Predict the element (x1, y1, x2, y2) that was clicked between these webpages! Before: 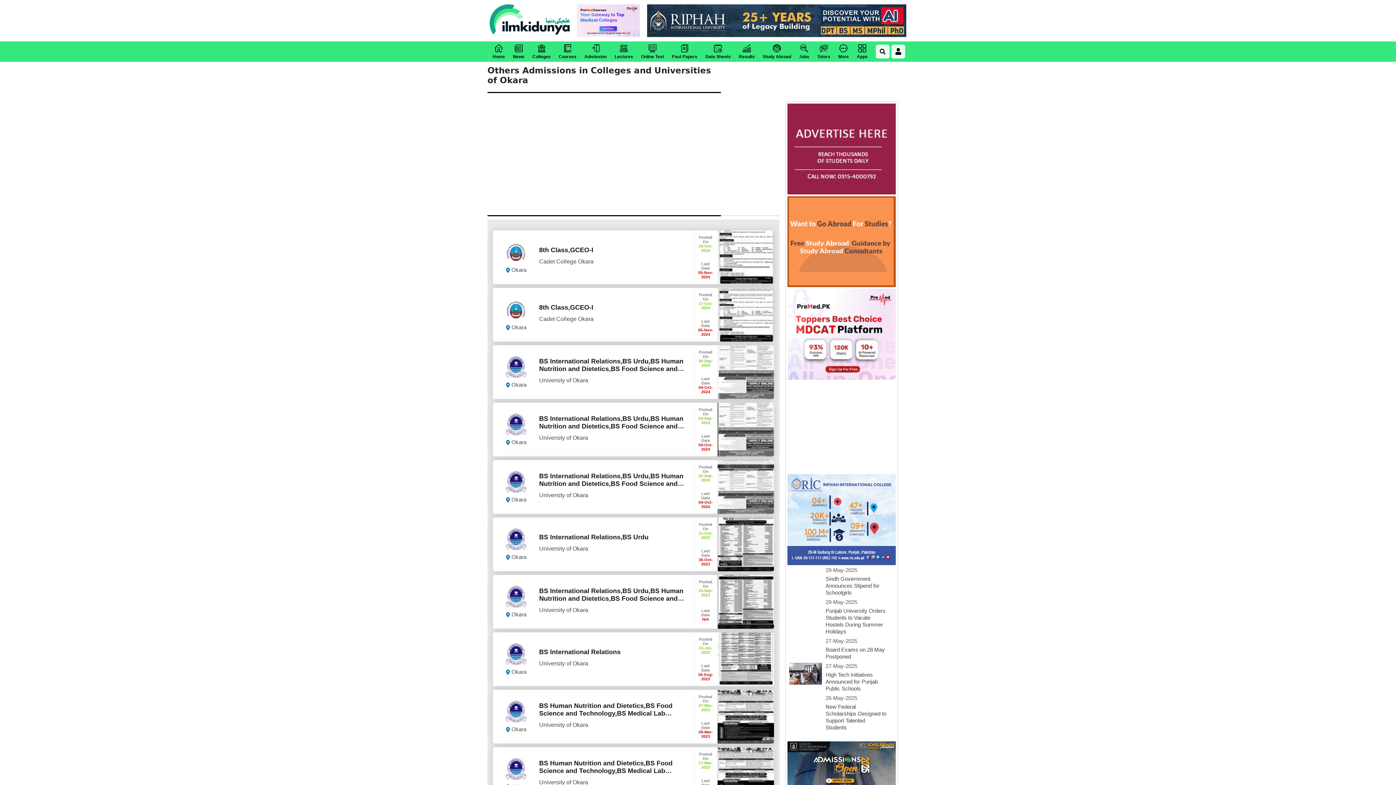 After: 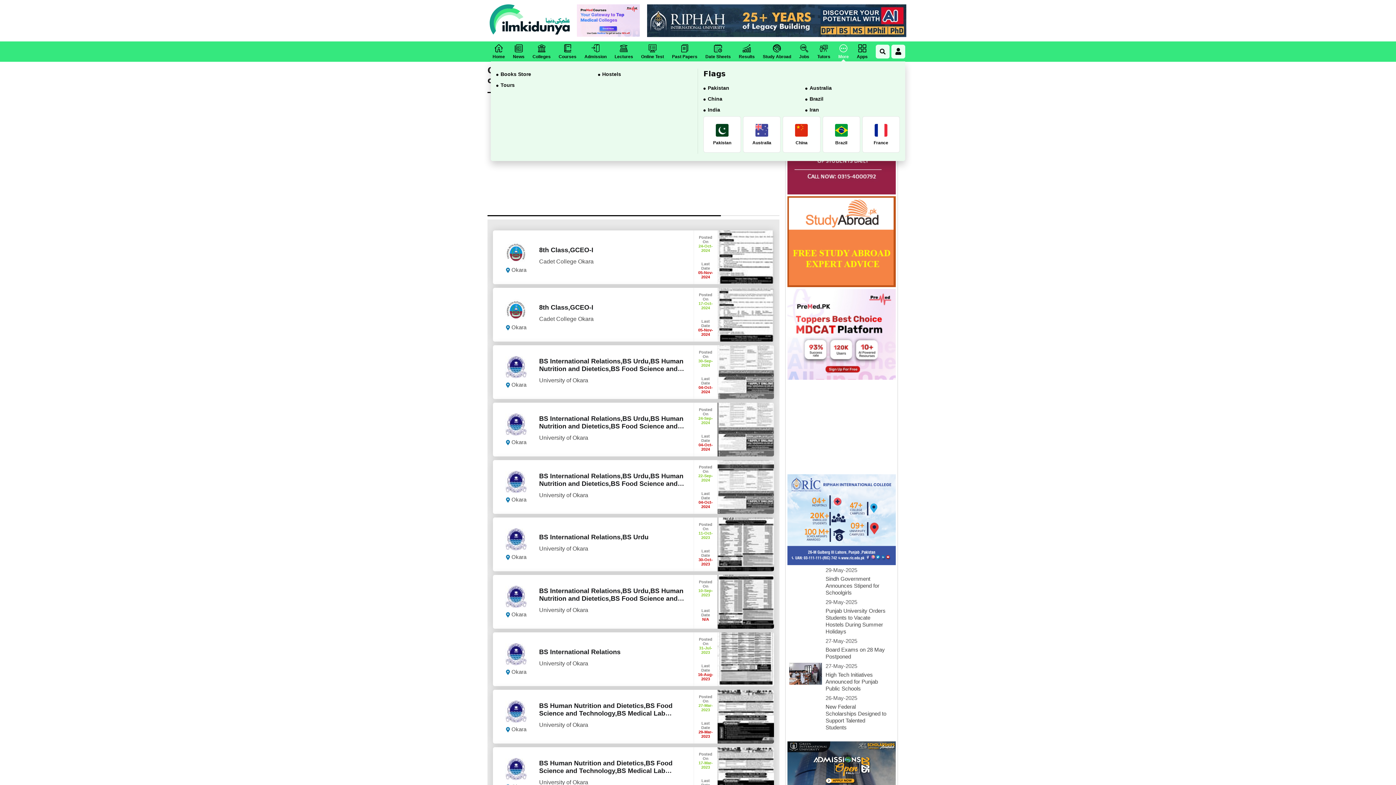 Action: bbox: (836, 41, 850, 61) label: More